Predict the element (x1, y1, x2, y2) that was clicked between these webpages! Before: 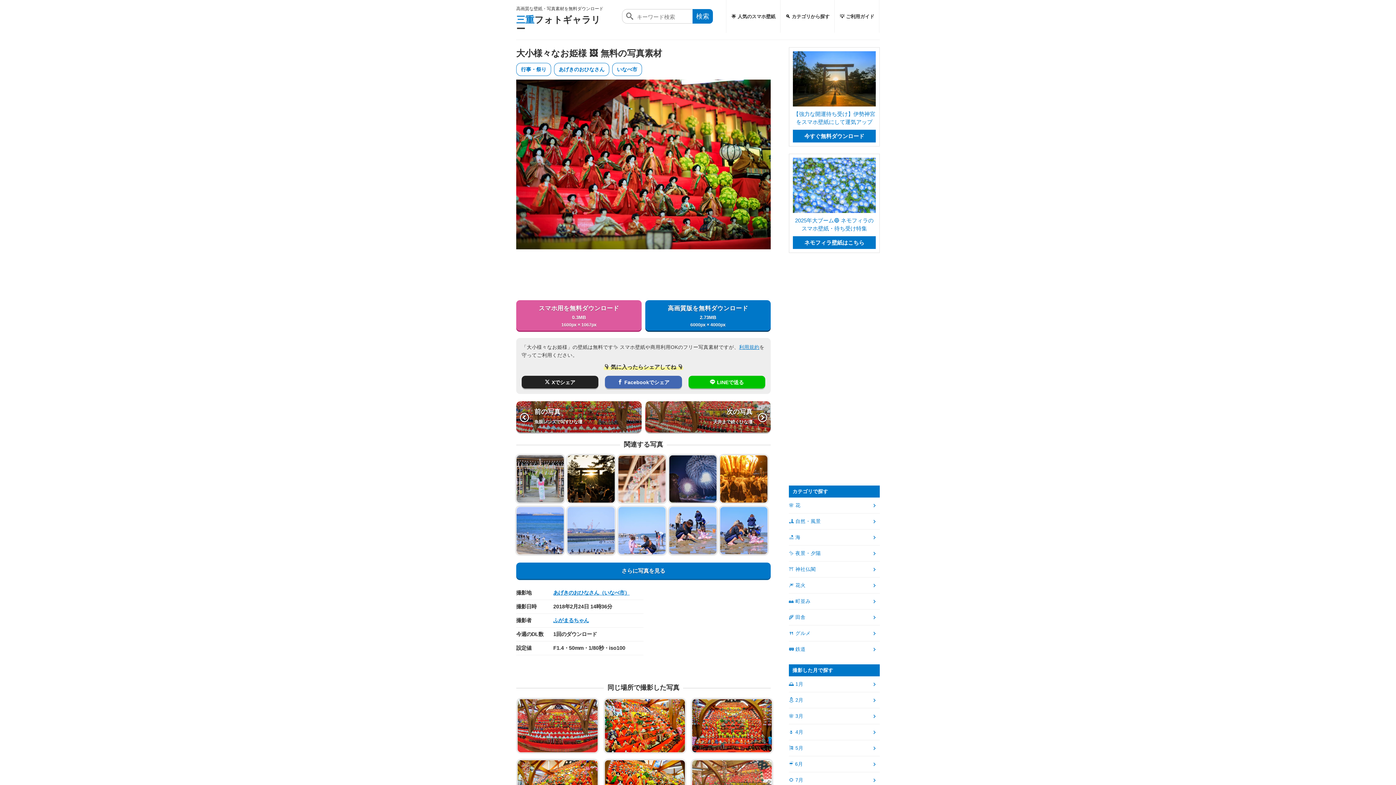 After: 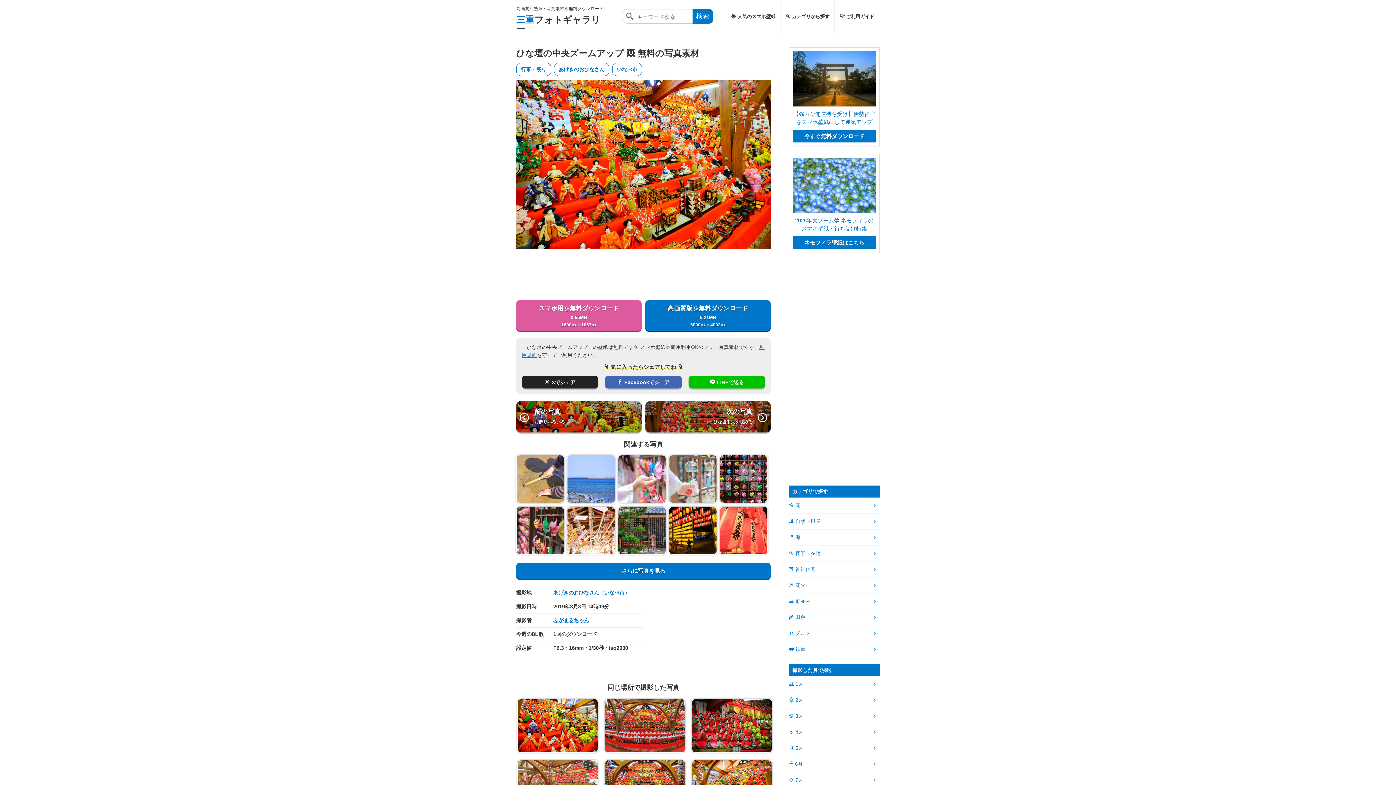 Action: bbox: (604, 699, 684, 753)